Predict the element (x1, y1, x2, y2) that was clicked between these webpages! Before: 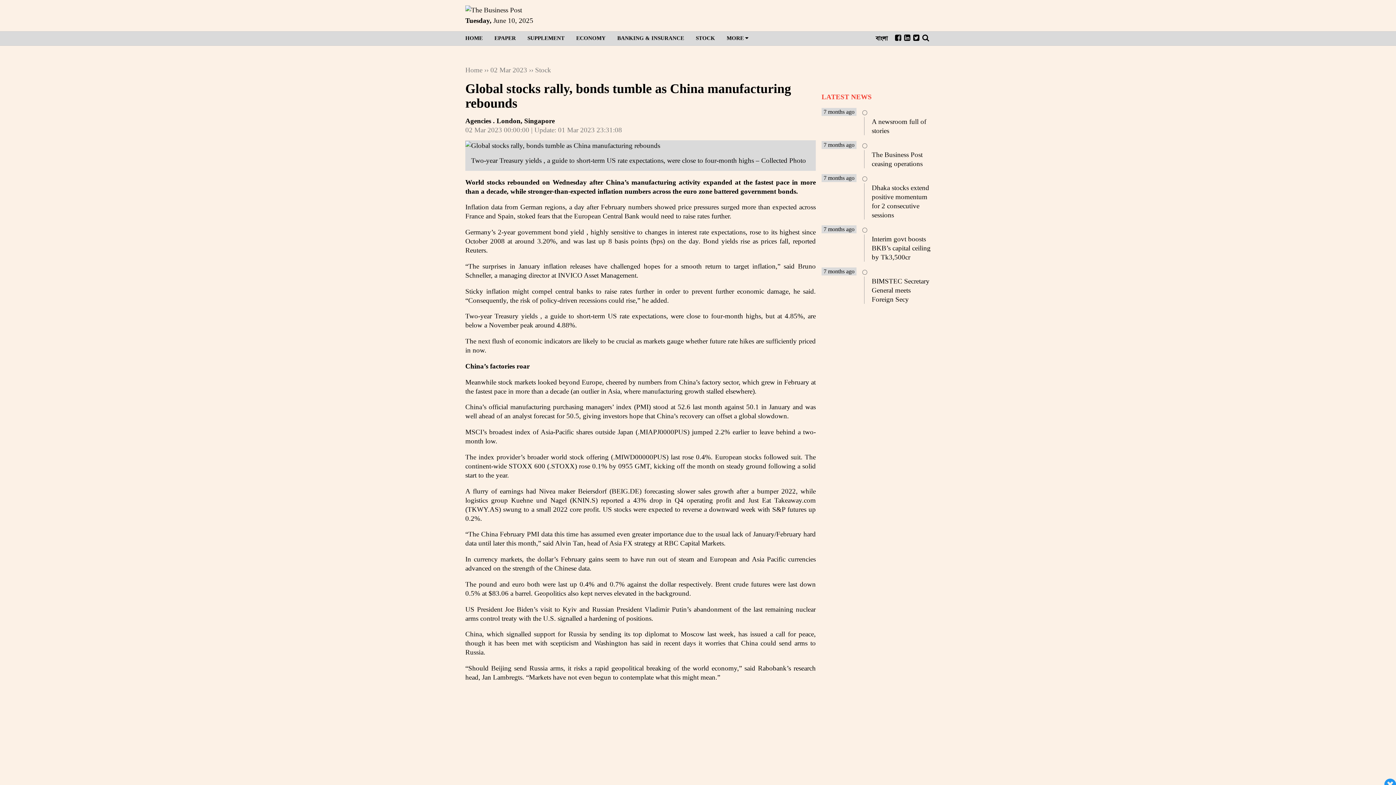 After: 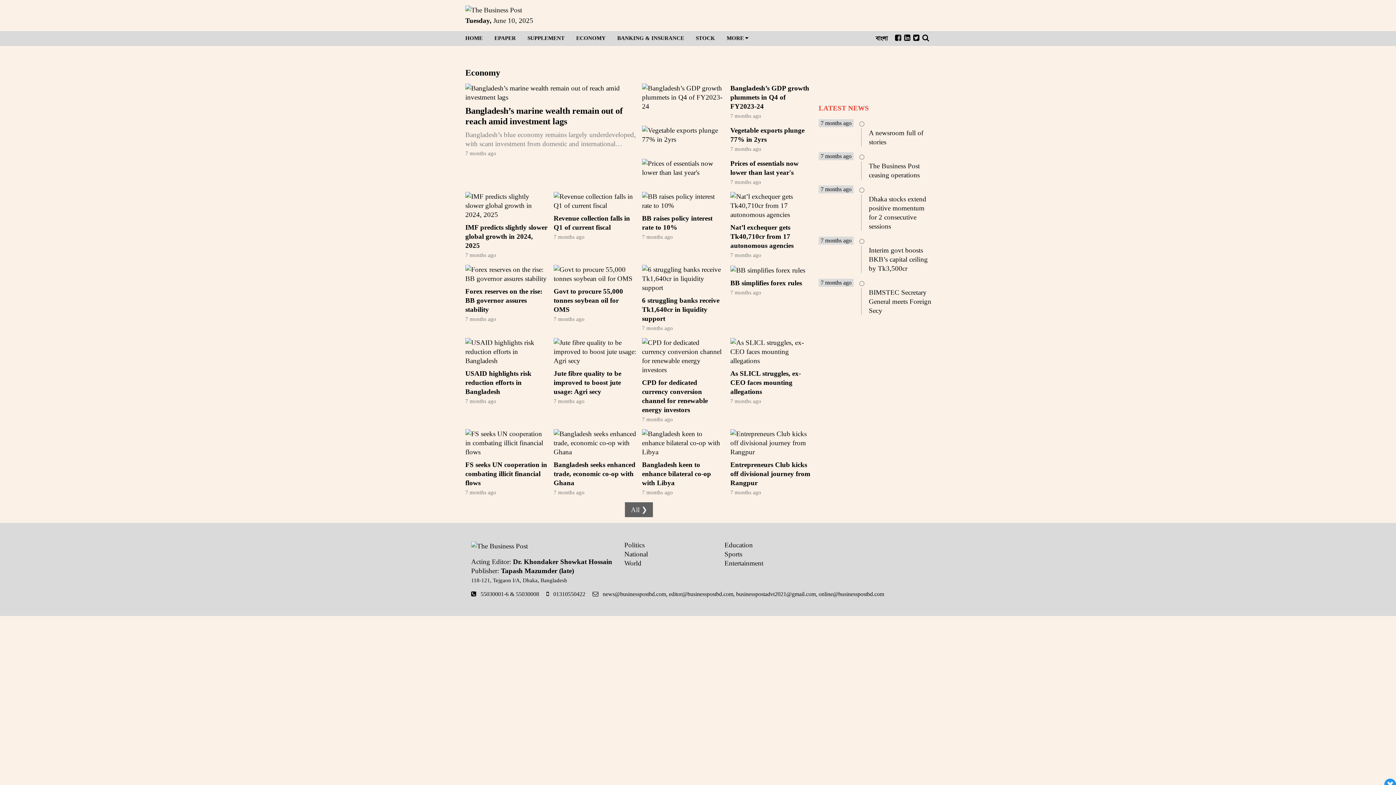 Action: bbox: (570, 31, 611, 44) label: ECONOMY